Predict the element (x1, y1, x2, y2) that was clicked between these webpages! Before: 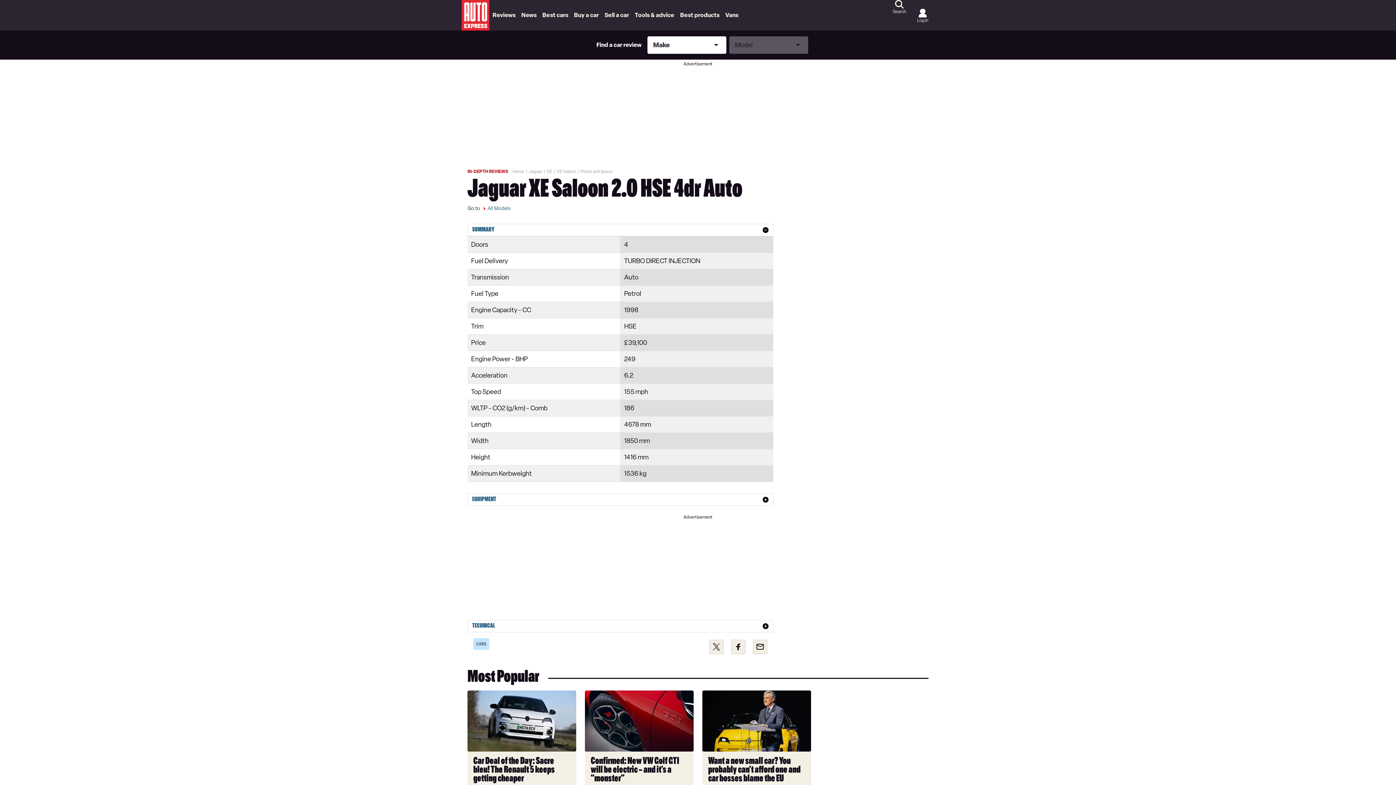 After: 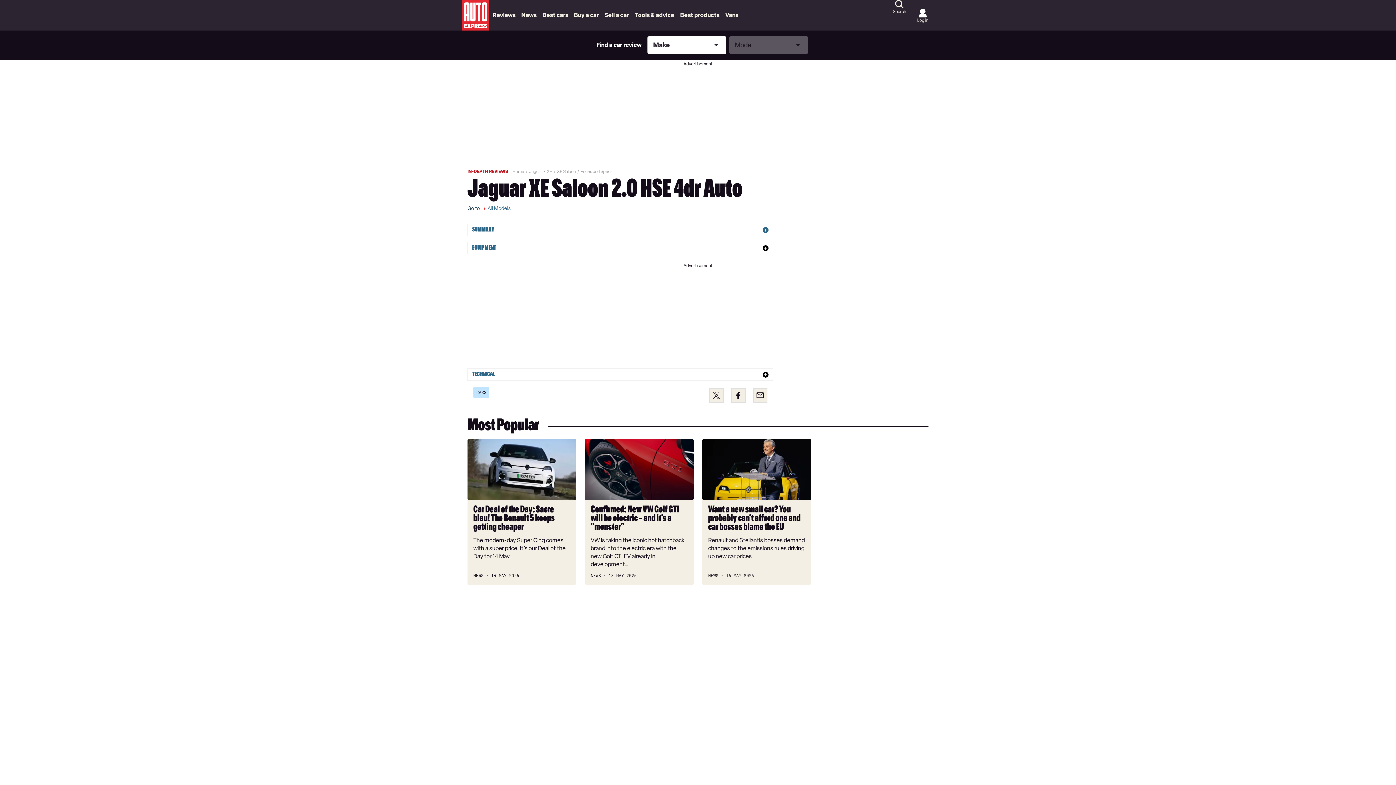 Action: label: SUMMARY bbox: (467, 224, 773, 236)